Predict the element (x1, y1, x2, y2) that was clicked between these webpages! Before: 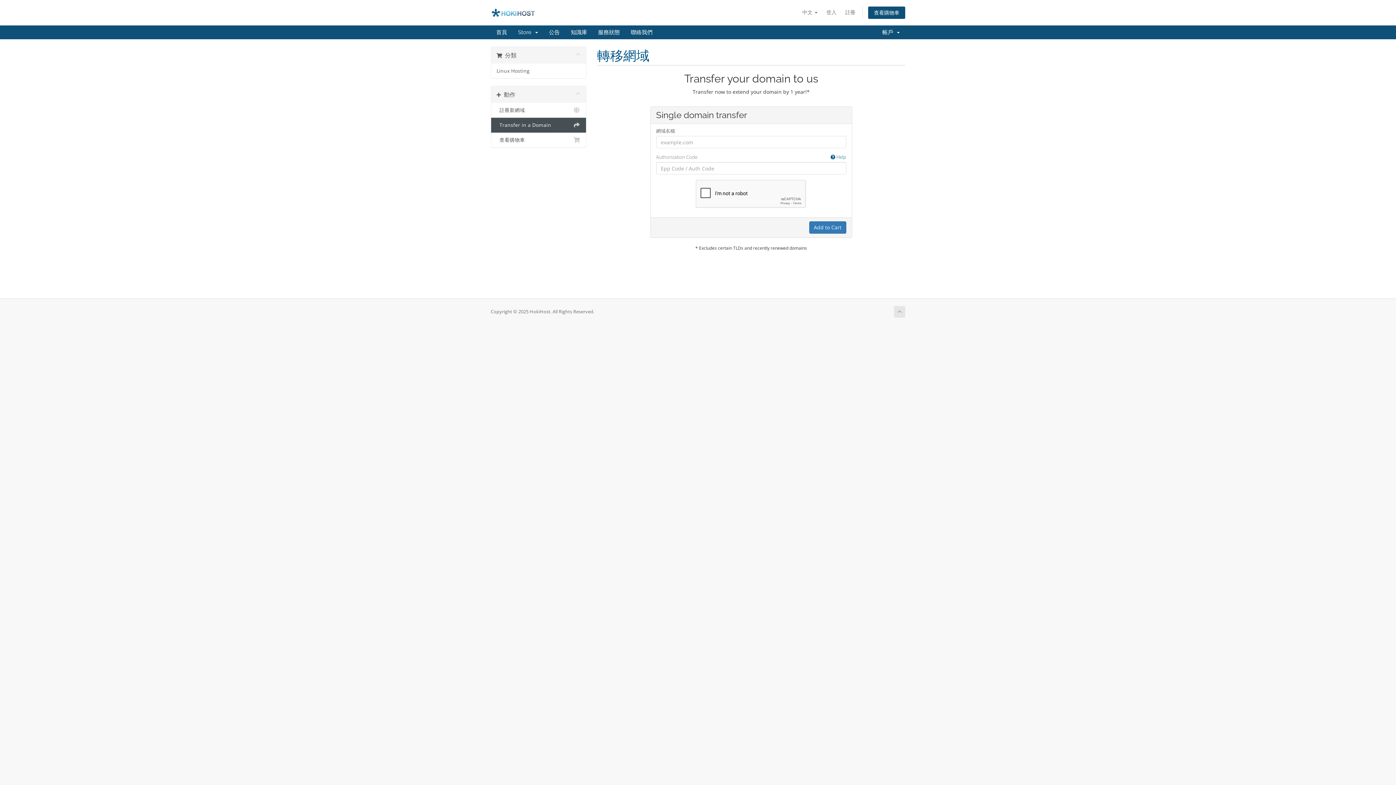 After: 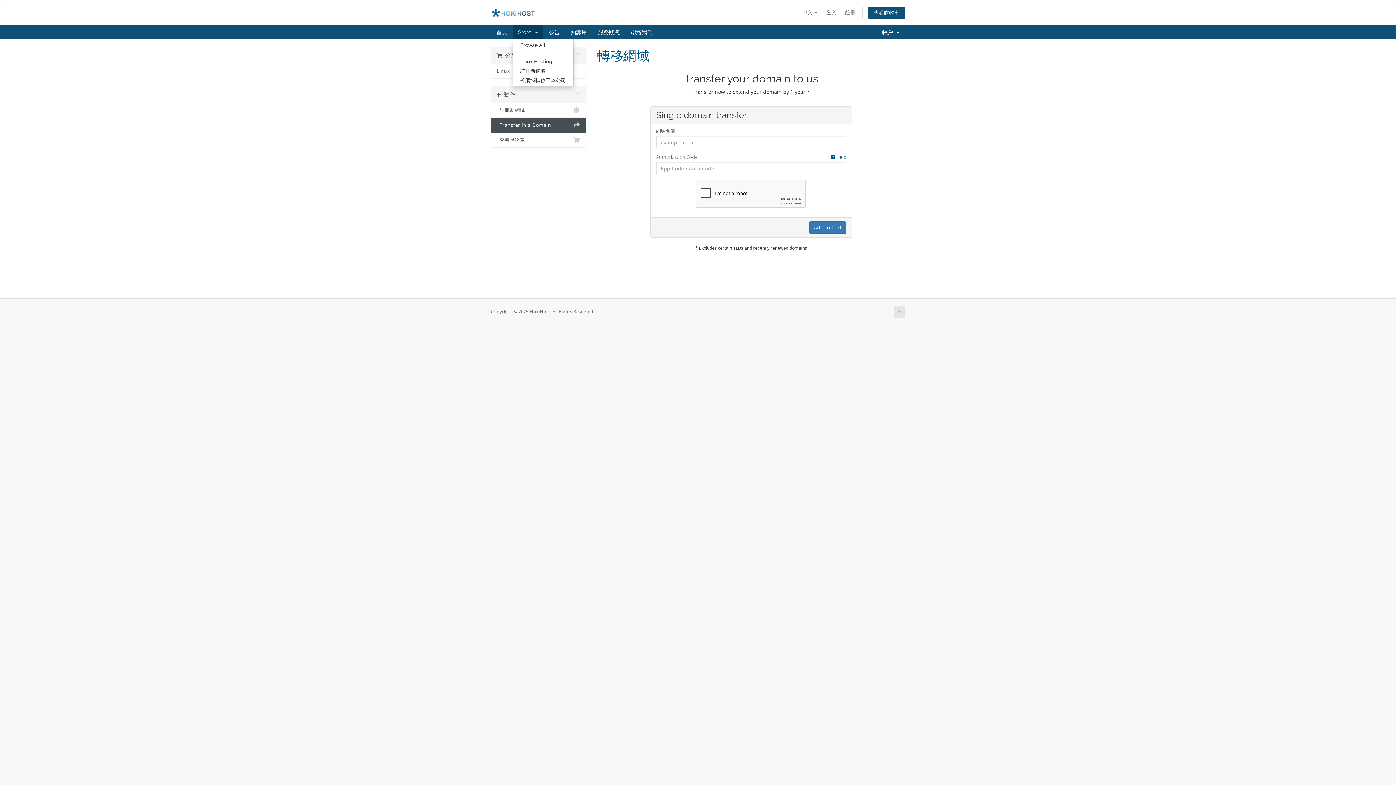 Action: bbox: (512, 25, 543, 39) label: Store  